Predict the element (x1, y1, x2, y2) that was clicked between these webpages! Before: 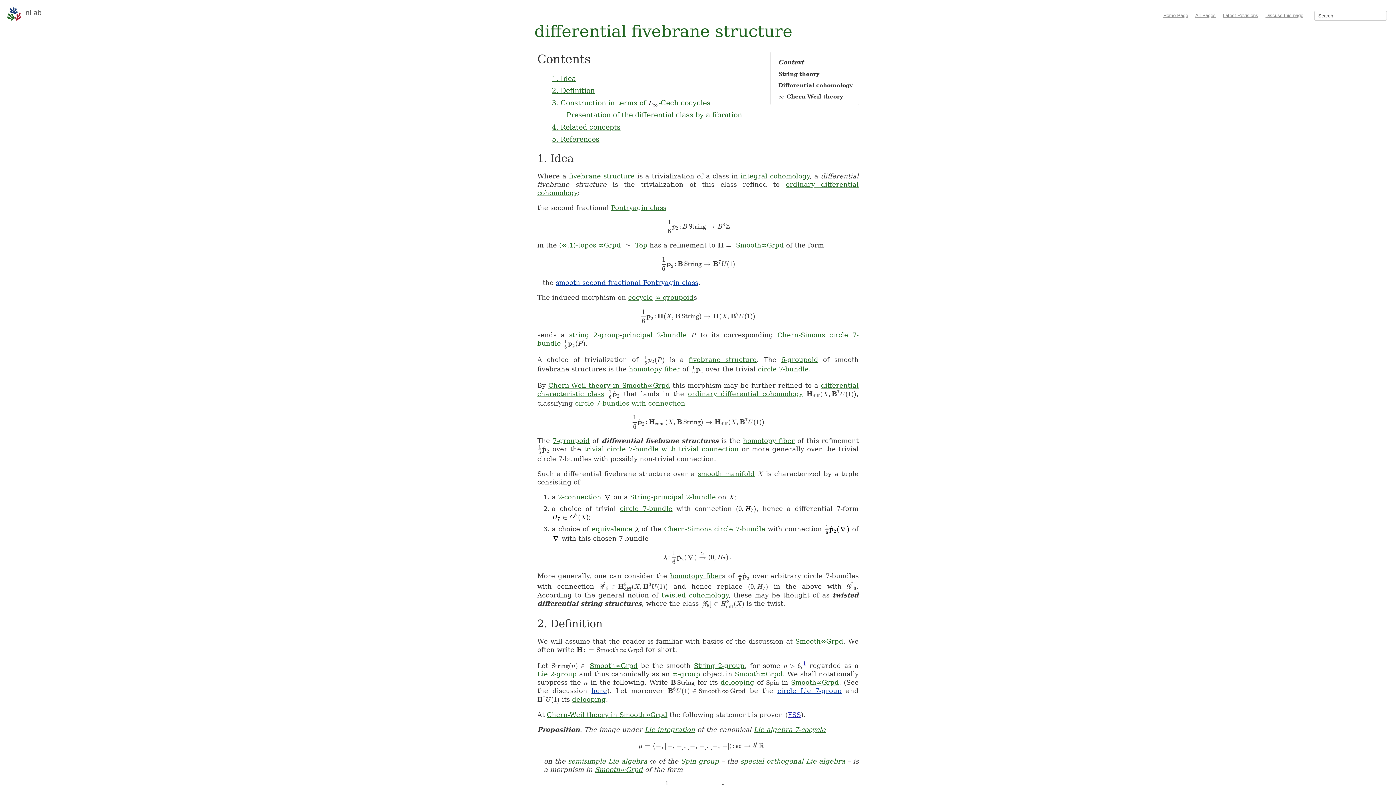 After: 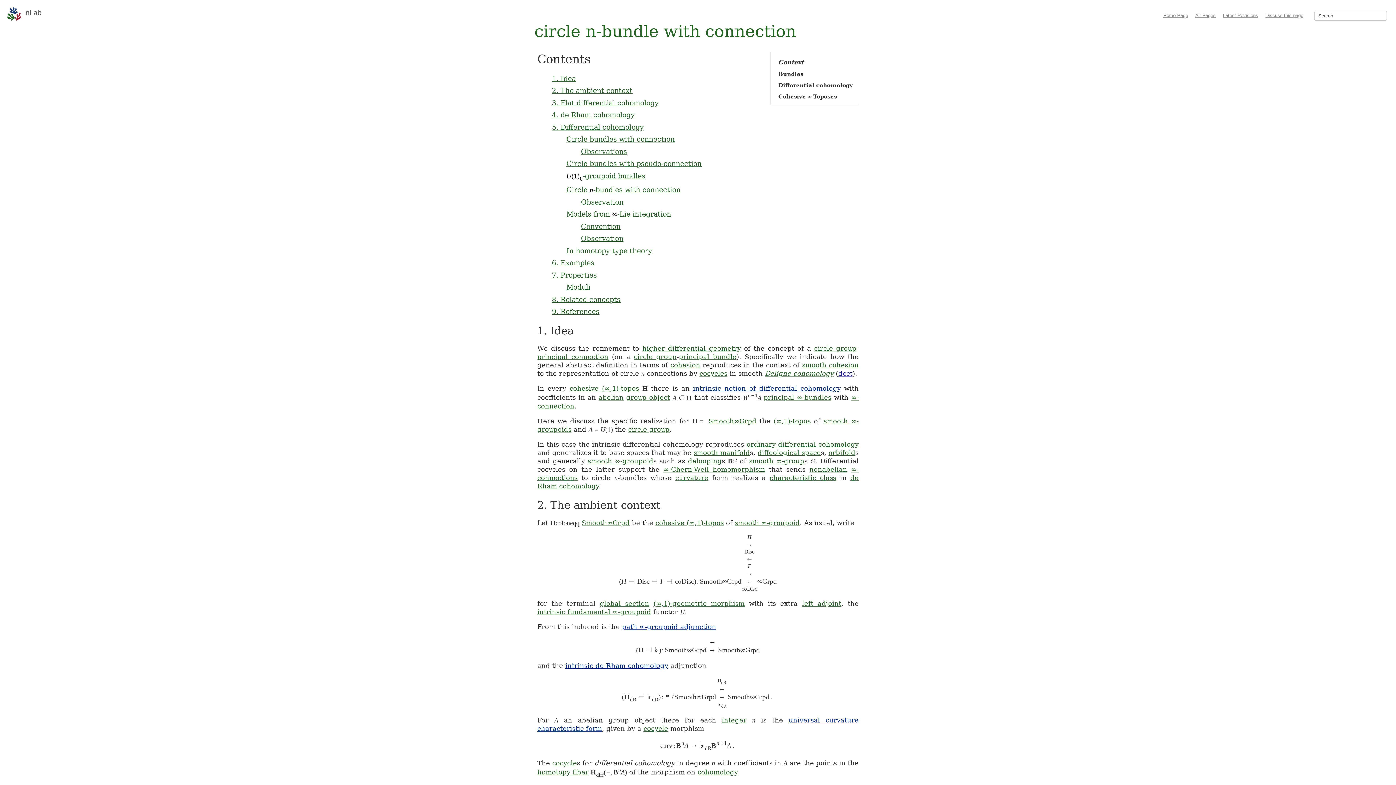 Action: bbox: (620, 549, 673, 557) label: circle 7-bundle